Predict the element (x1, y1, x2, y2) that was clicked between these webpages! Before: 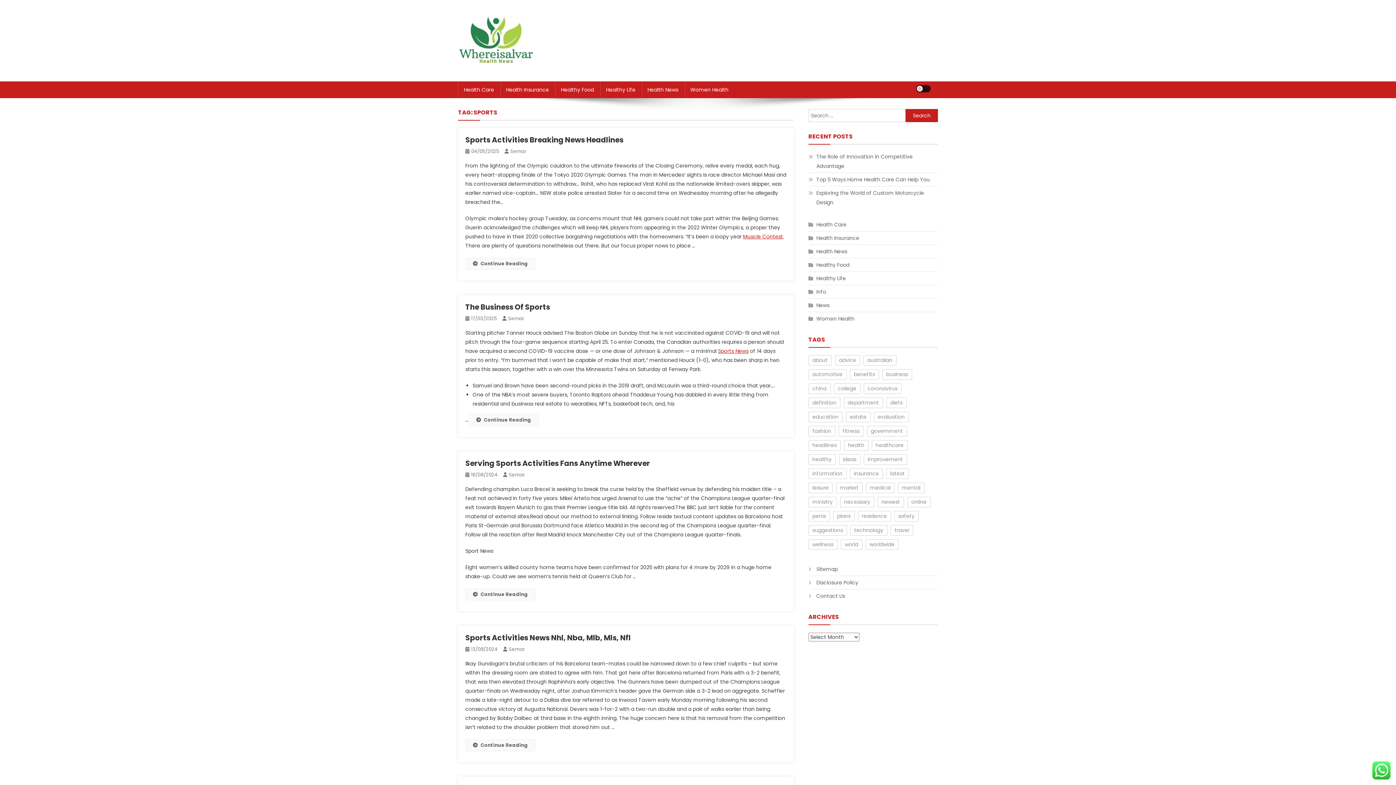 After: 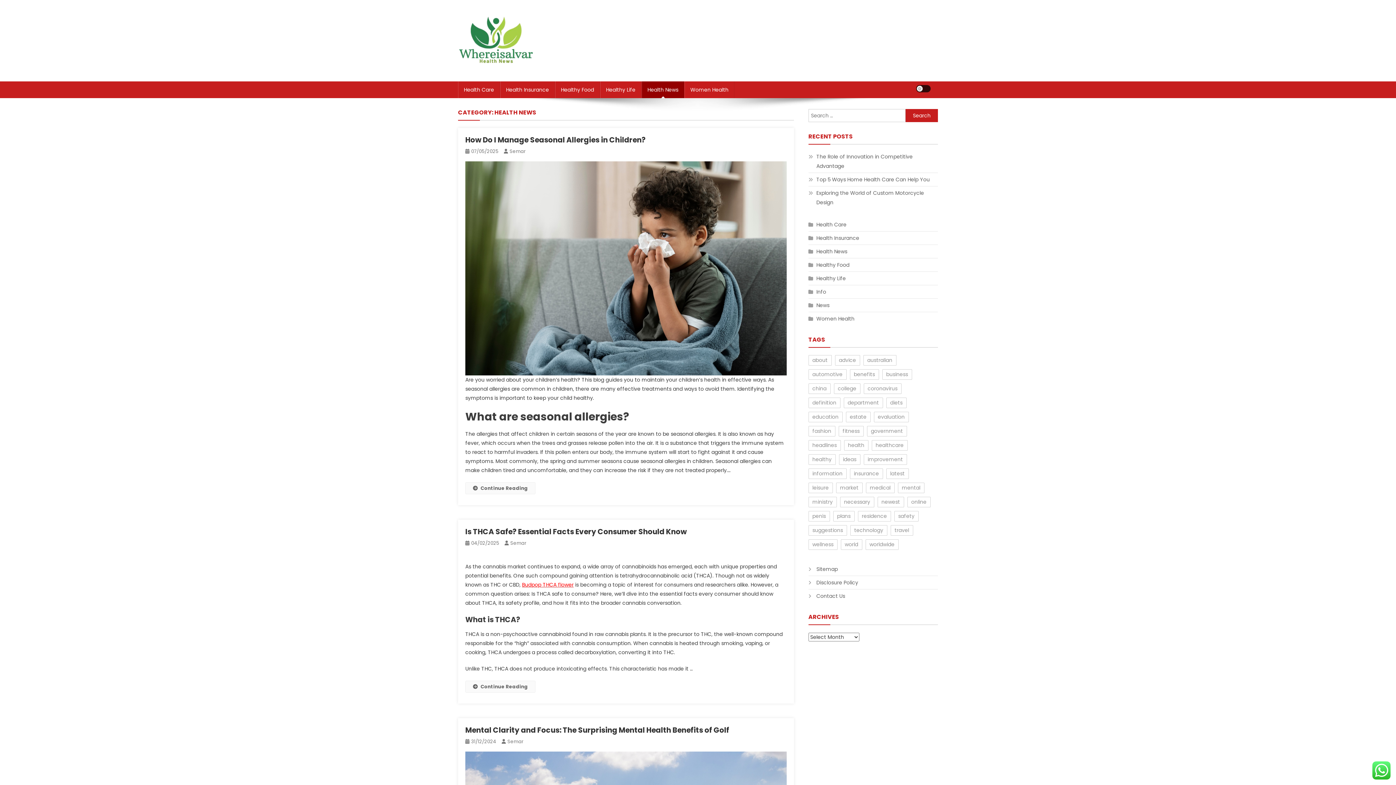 Action: label: Health News bbox: (808, 246, 847, 256)